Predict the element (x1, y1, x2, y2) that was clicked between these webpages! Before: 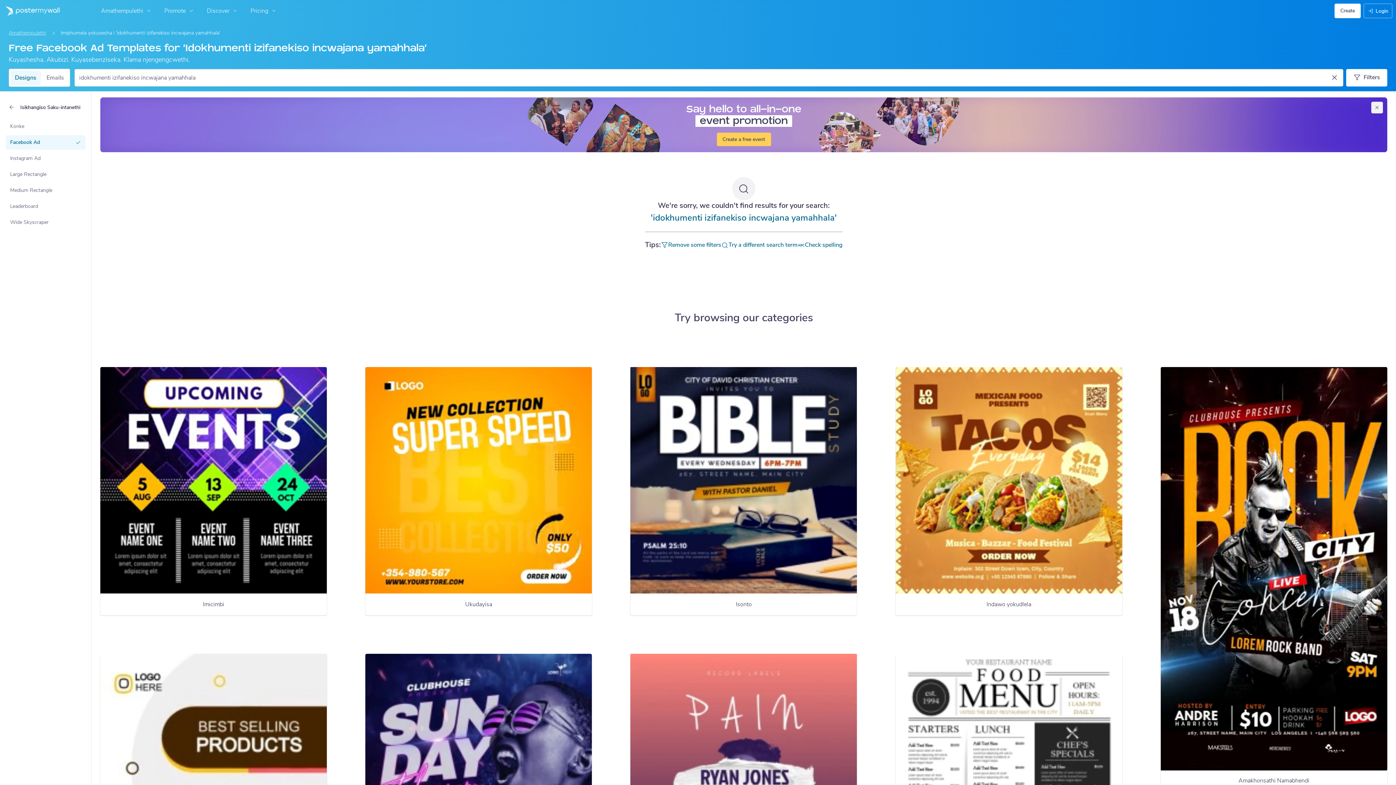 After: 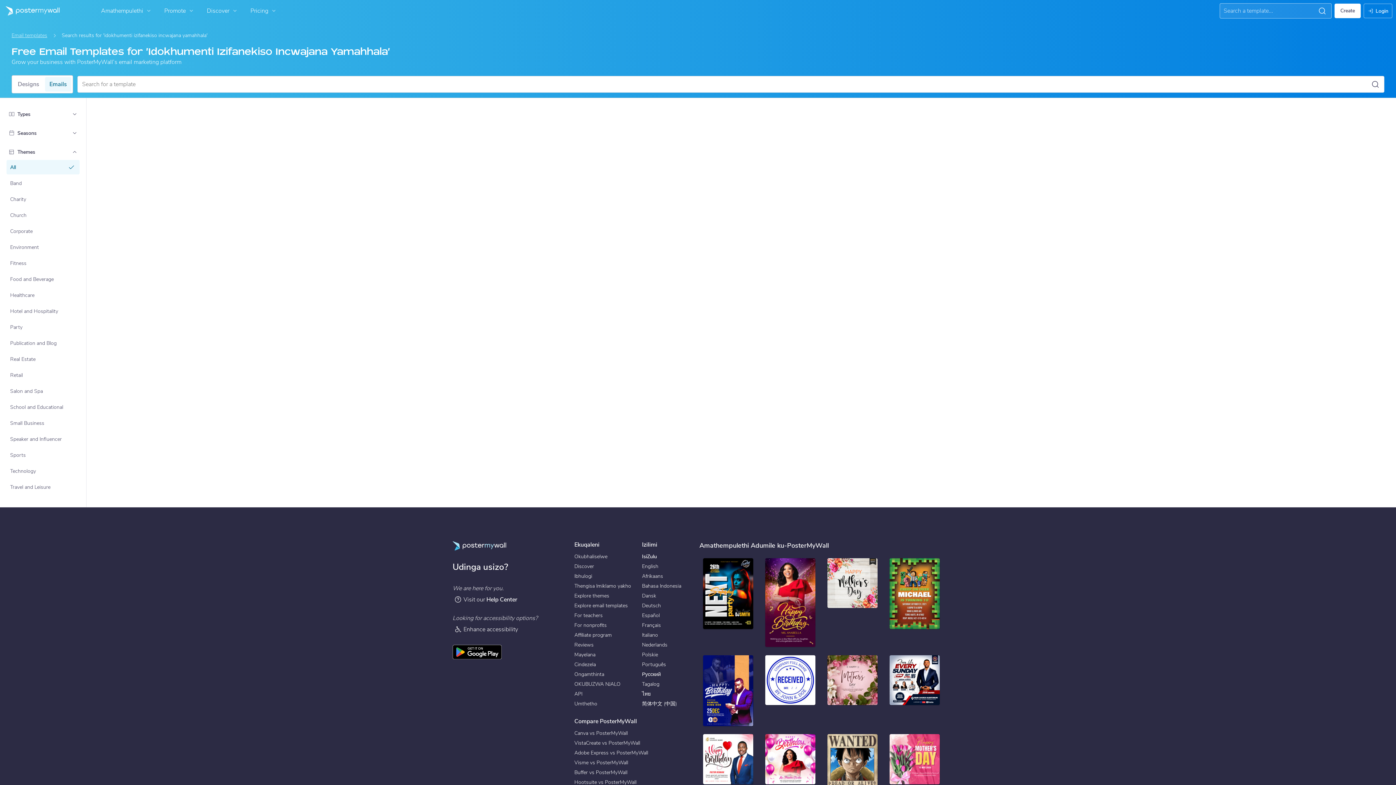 Action: label: Emails bbox: (42, 70, 68, 85)